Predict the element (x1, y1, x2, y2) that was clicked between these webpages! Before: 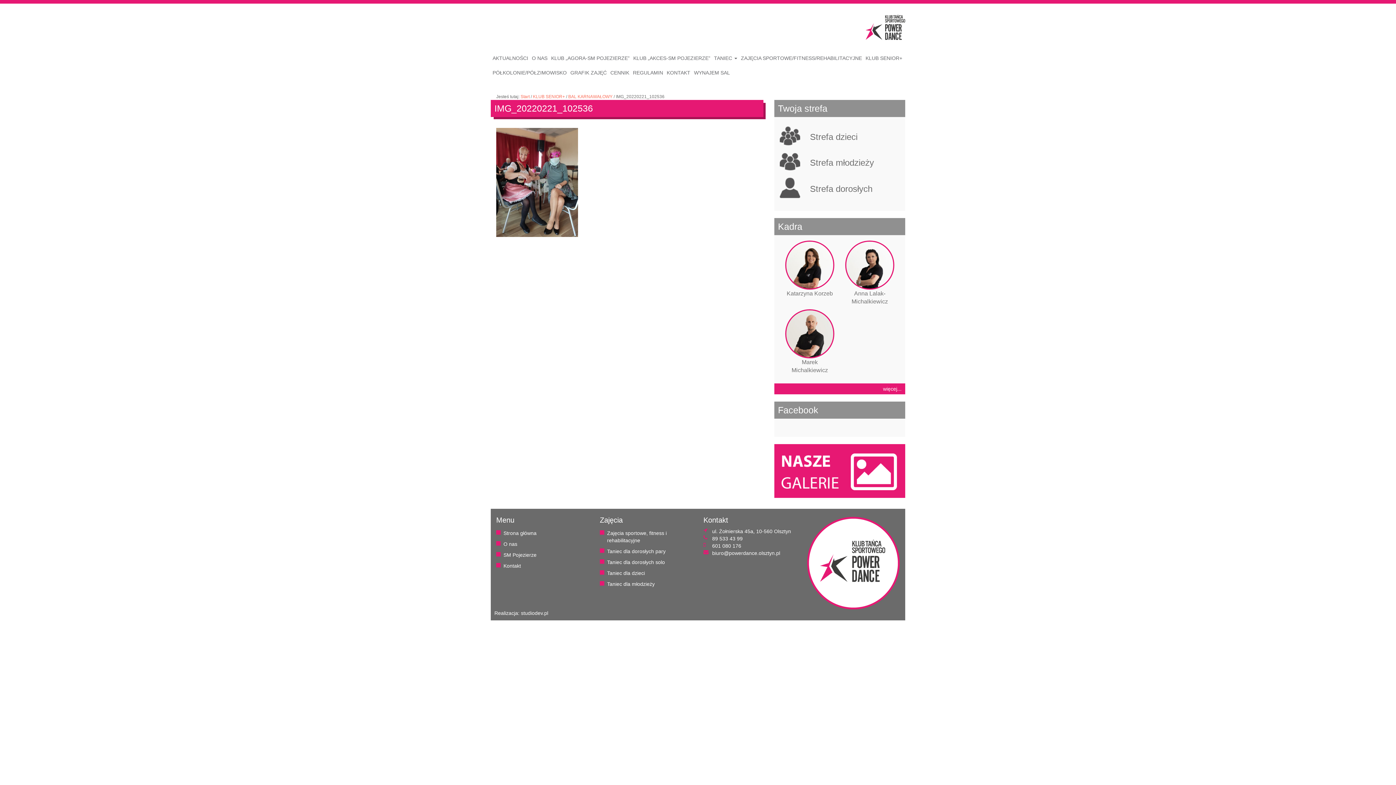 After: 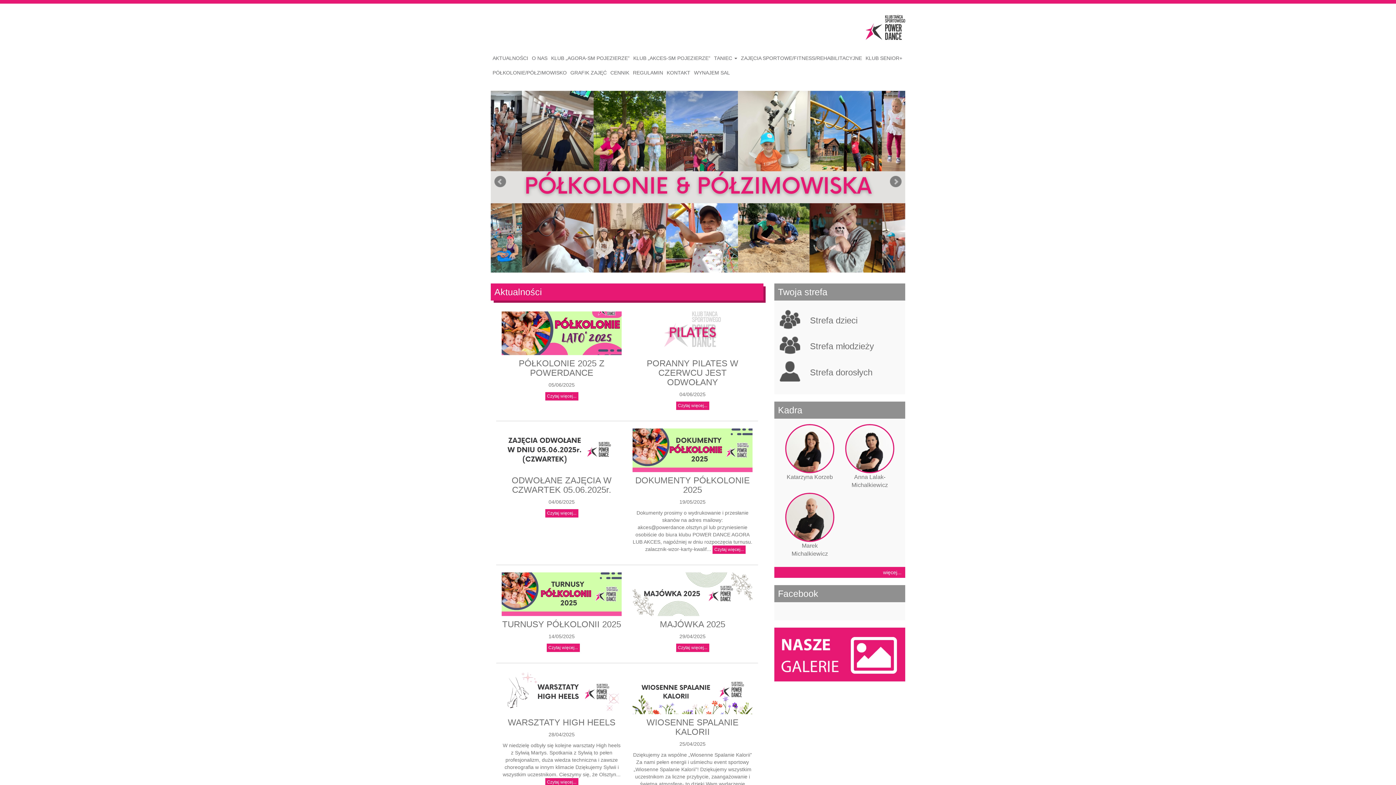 Action: bbox: (520, 94, 529, 99) label: Start